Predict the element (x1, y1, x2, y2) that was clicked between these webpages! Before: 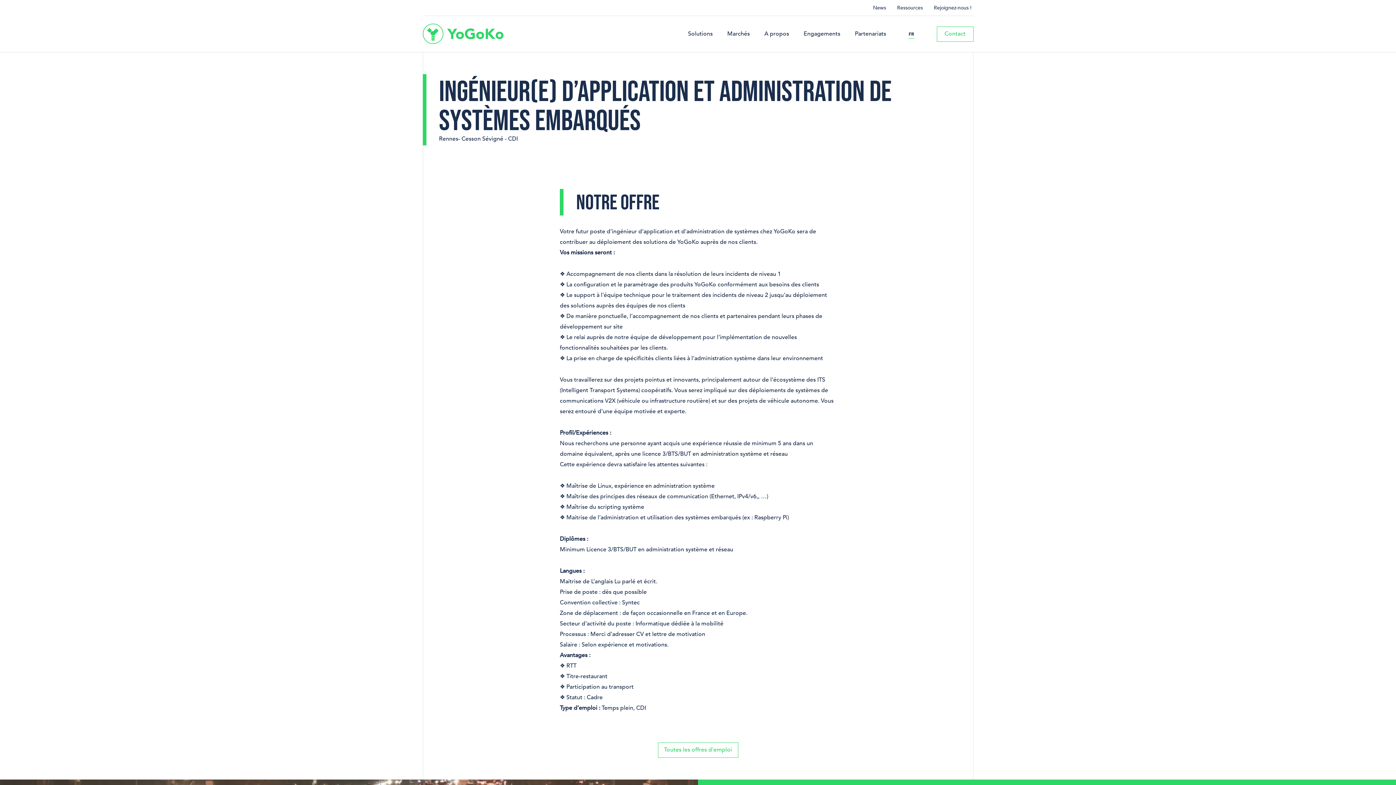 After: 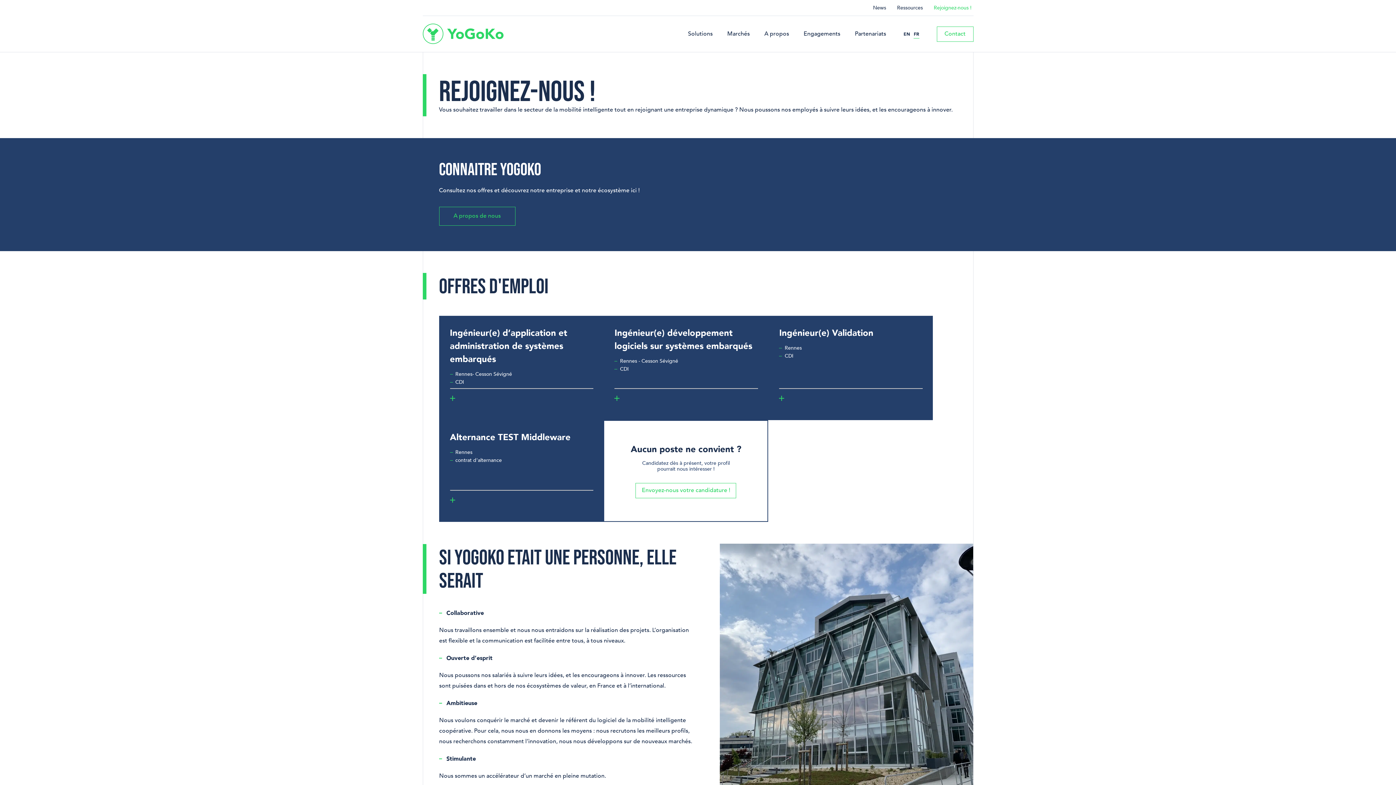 Action: bbox: (932, 2, 973, 12) label: Rejoignez-nous !